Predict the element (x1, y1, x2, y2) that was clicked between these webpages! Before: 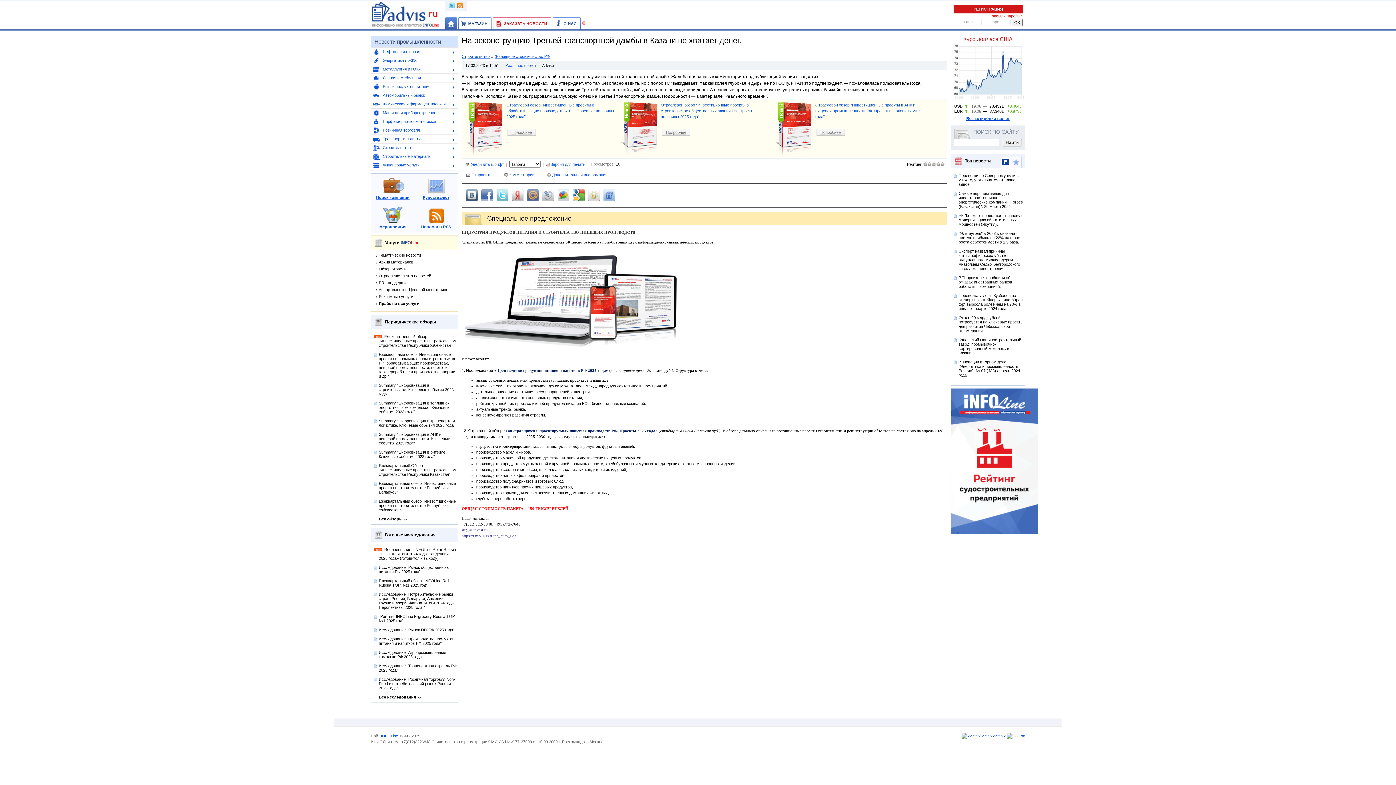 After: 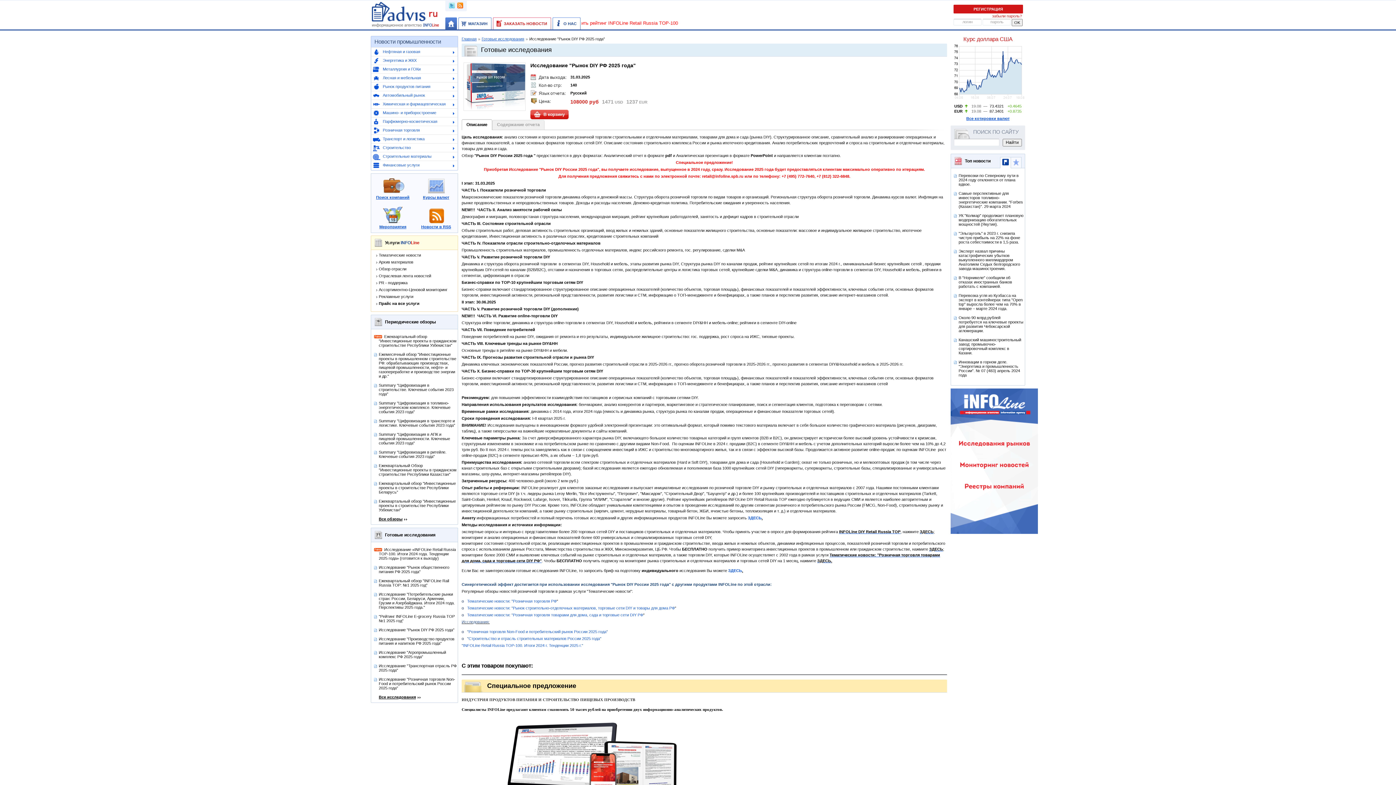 Action: label: Исследование "Рынок DIY РФ 2025 года" bbox: (378, 628, 454, 632)